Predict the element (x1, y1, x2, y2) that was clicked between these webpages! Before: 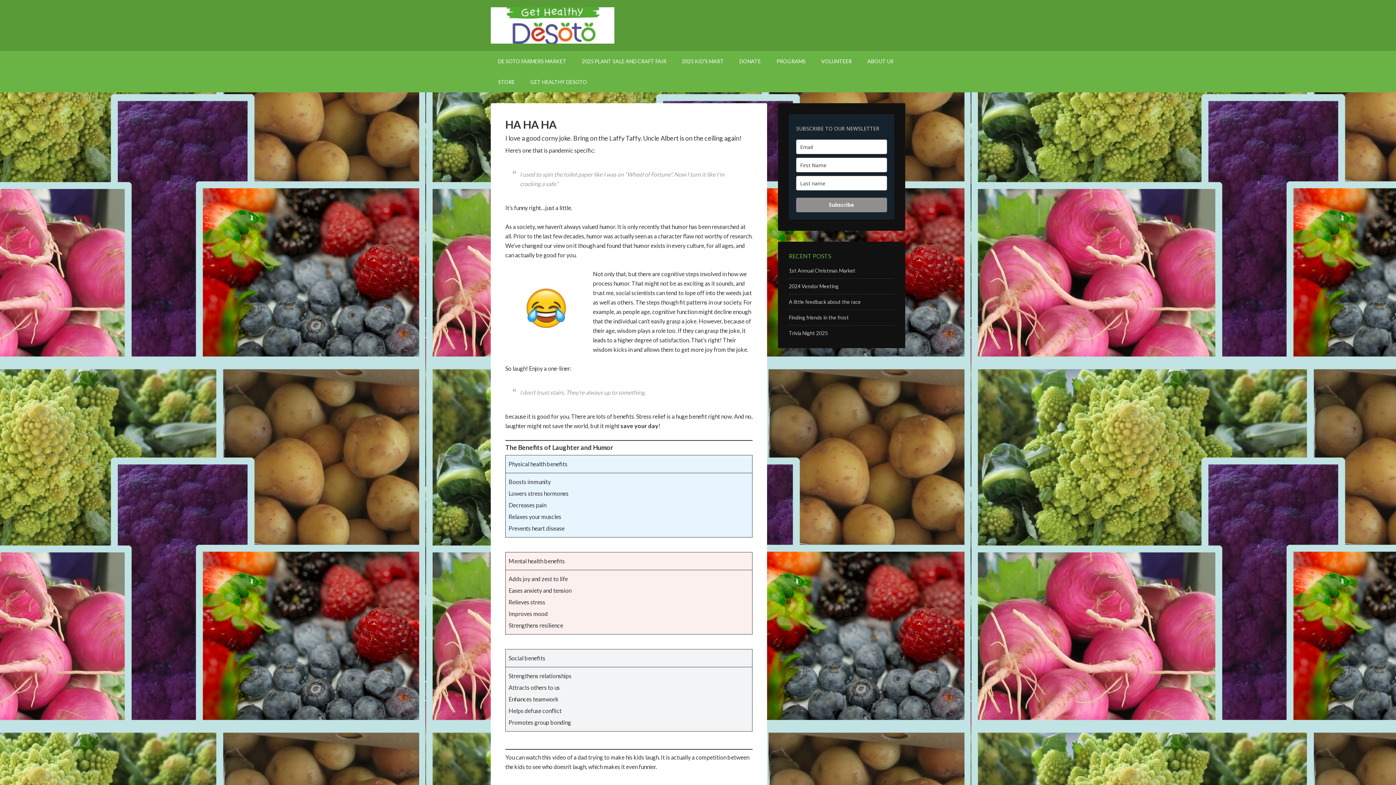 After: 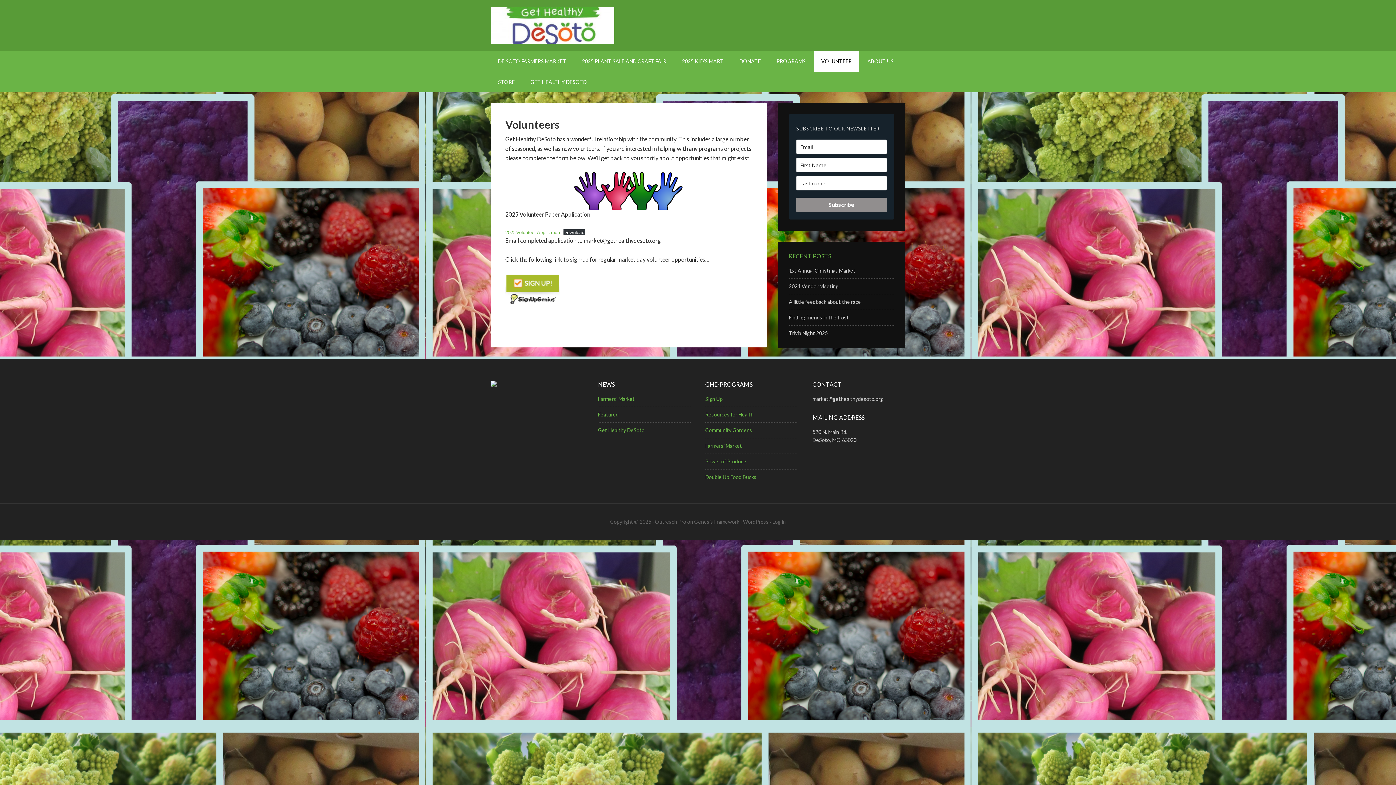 Action: bbox: (814, 50, 859, 71) label: VOLUNTEER